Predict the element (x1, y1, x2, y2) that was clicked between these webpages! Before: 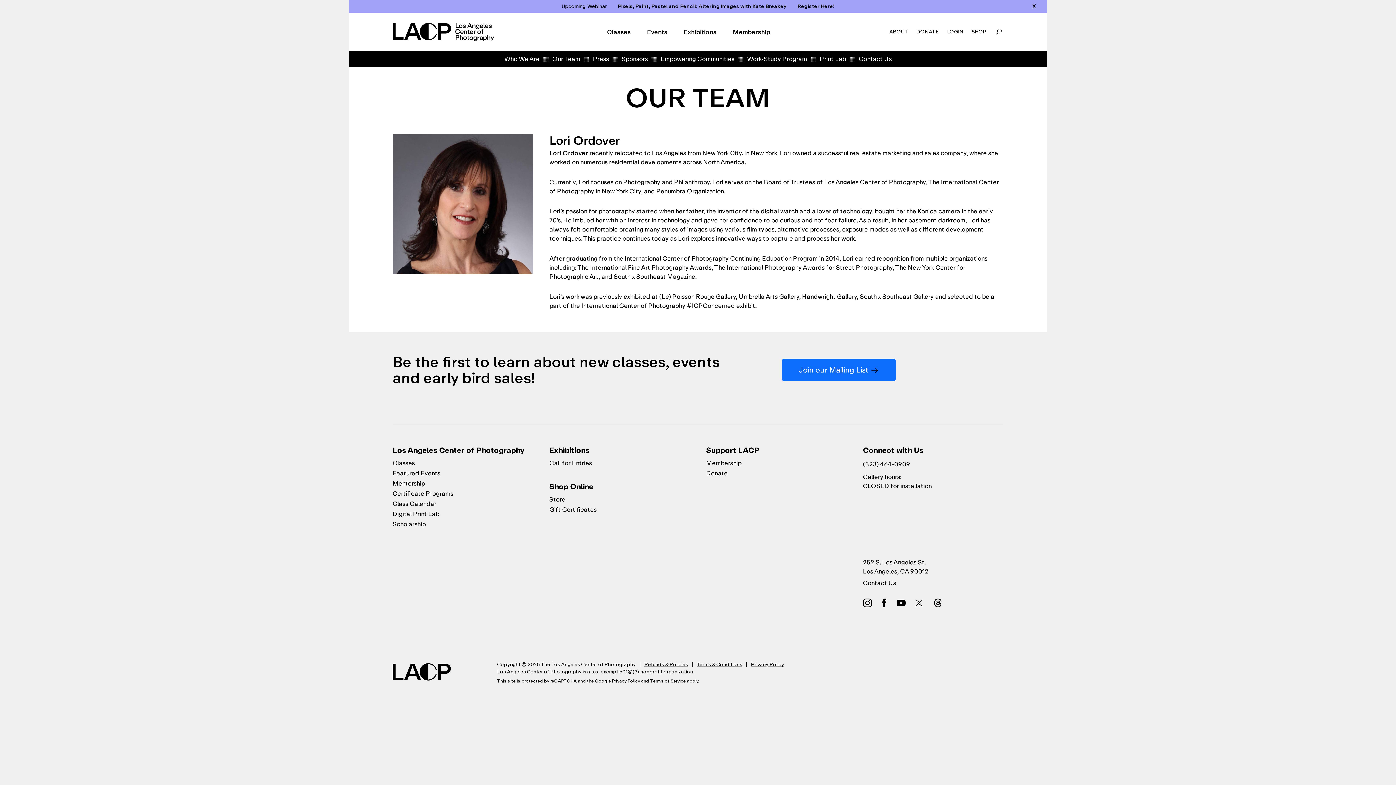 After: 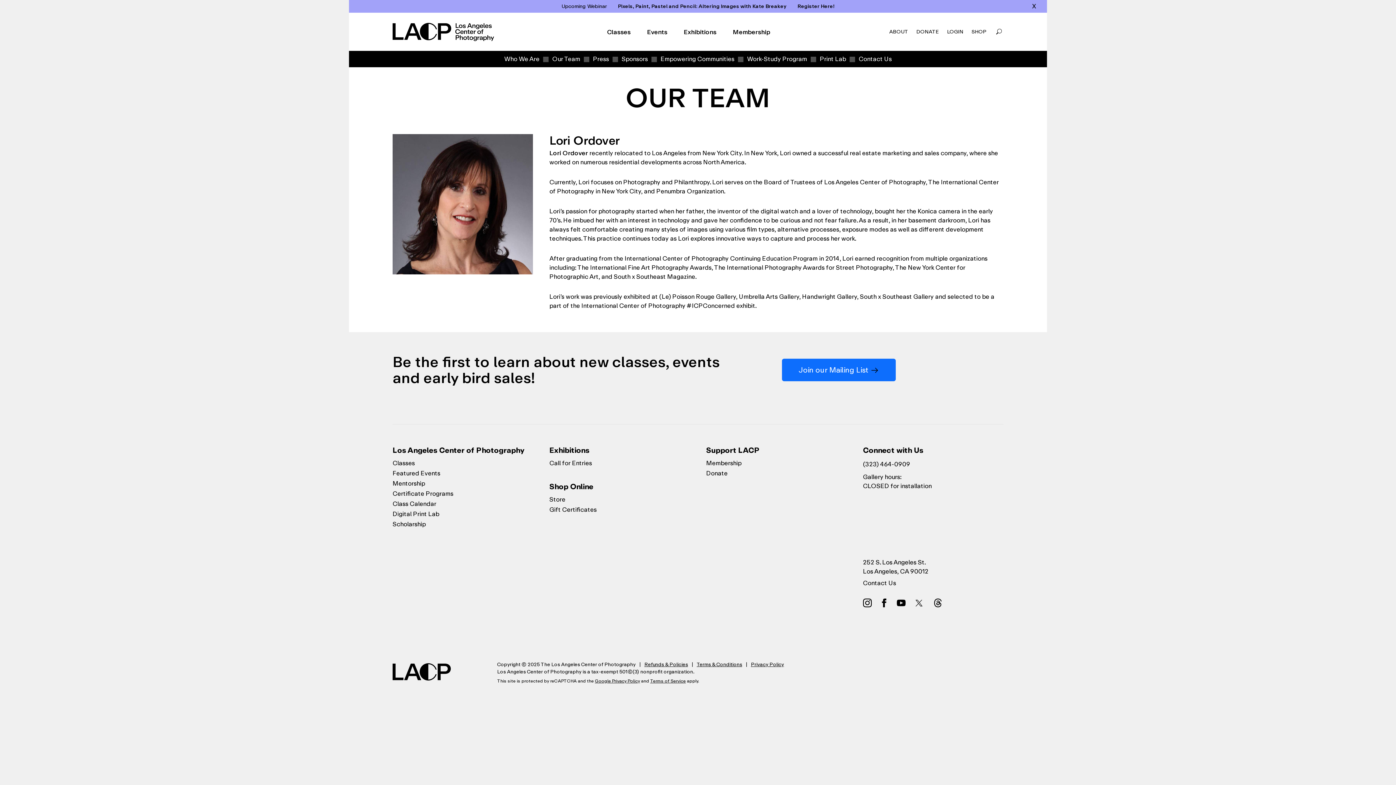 Action: bbox: (913, 597, 925, 609)